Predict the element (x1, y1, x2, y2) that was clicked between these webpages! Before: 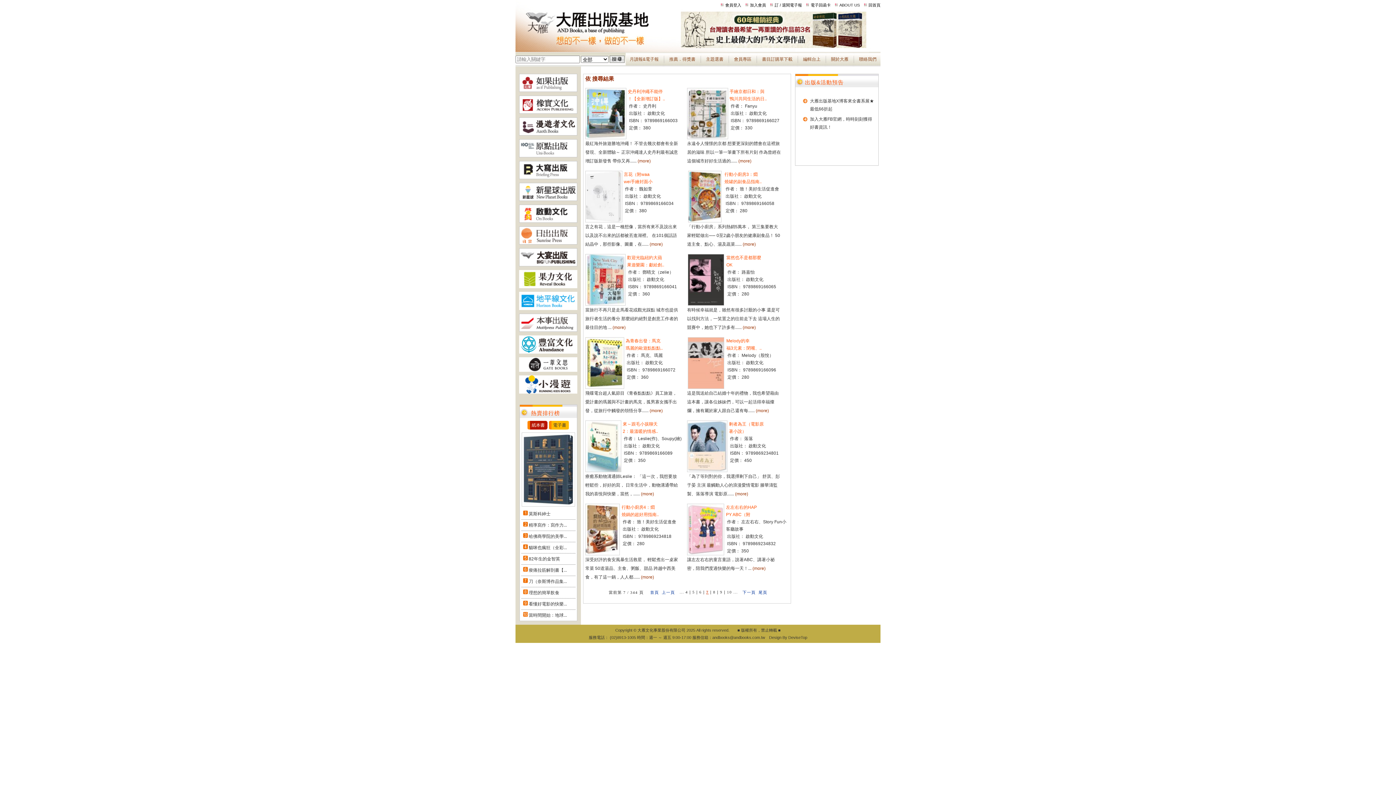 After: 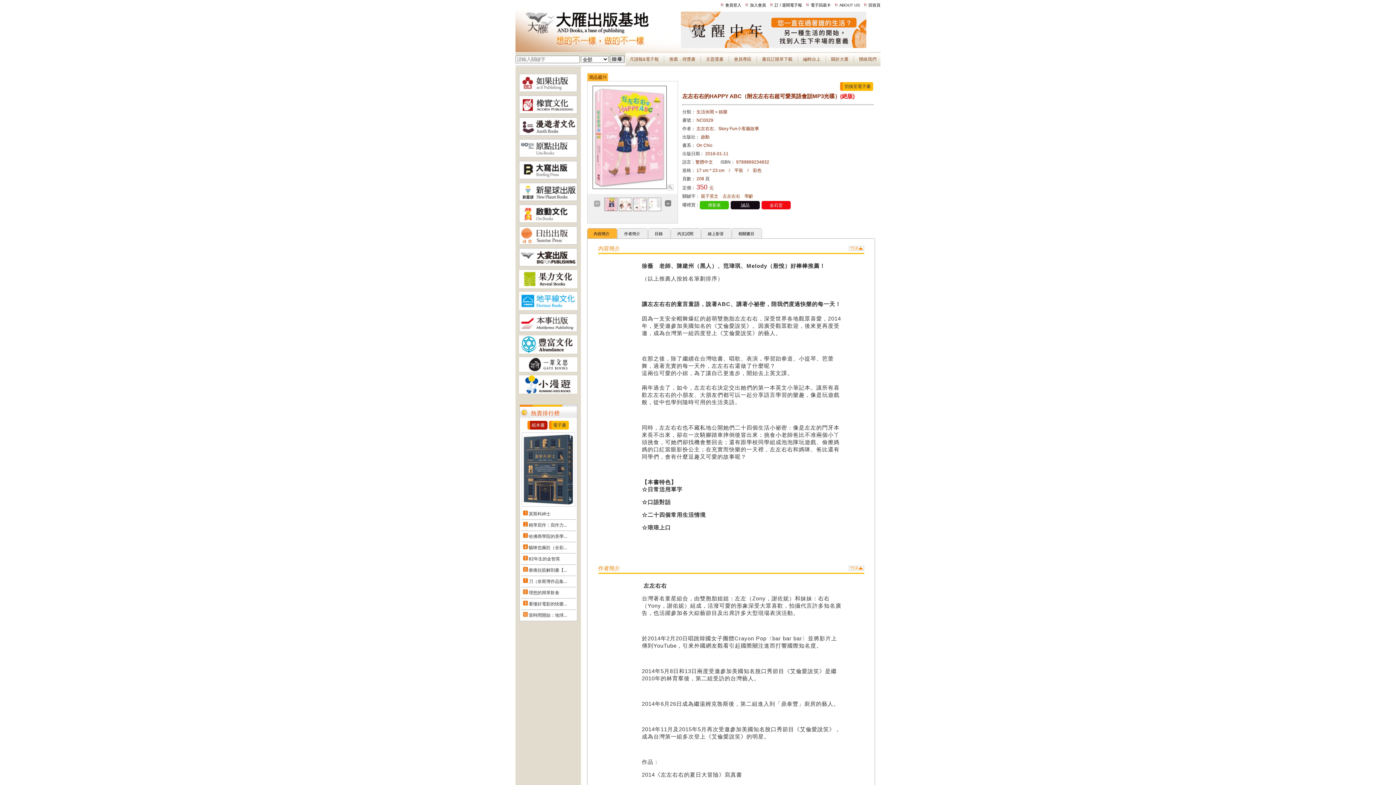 Action: bbox: (687, 551, 724, 556)